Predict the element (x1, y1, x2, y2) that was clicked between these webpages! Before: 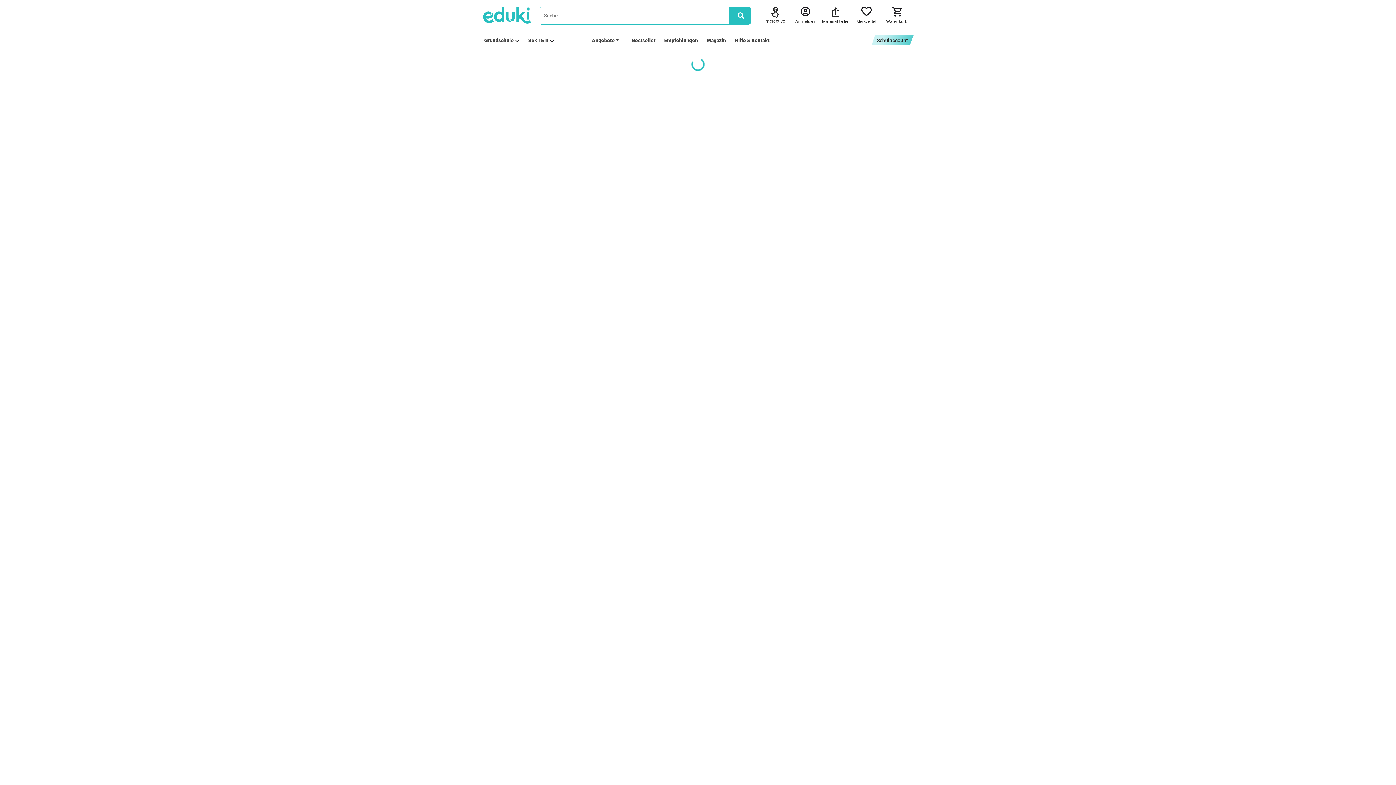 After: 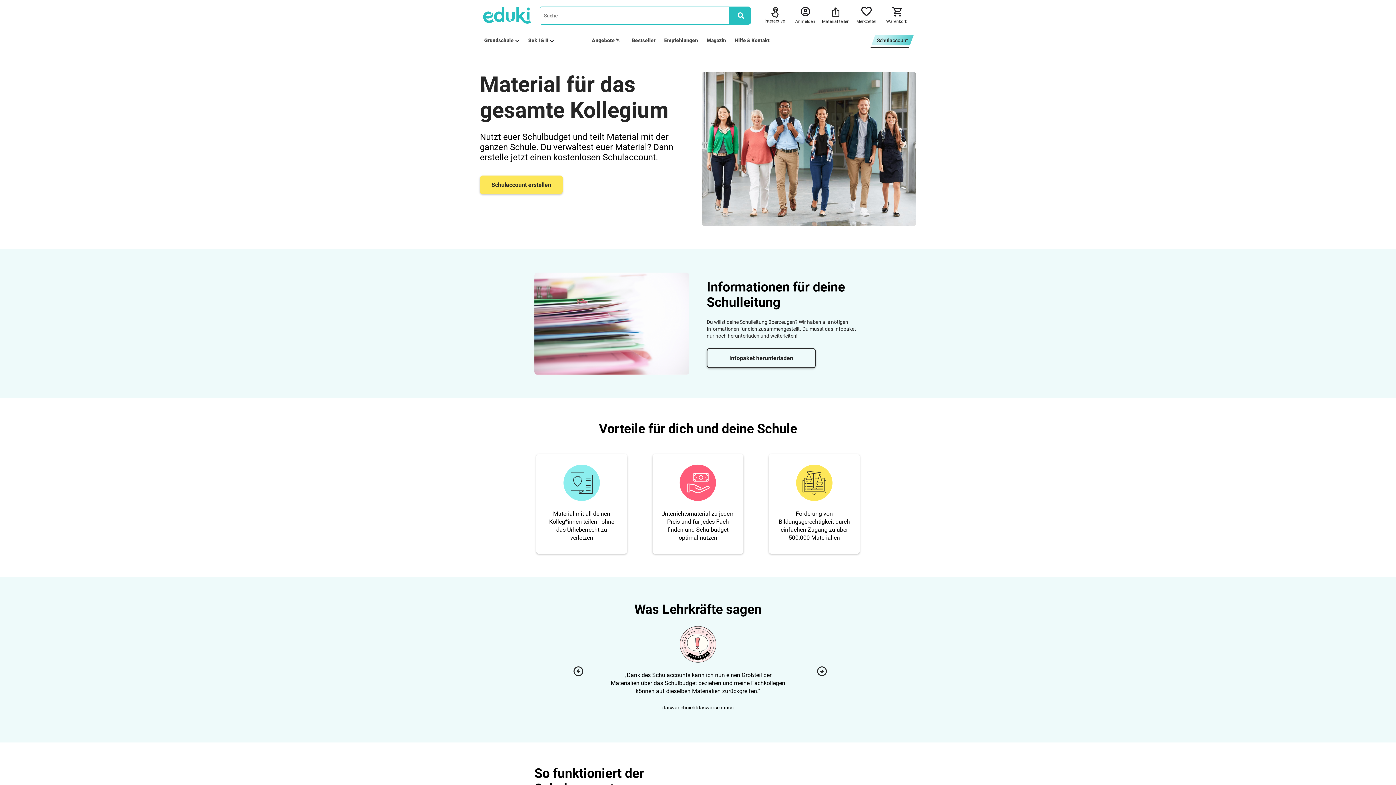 Action: bbox: (871, 35, 913, 45) label: Schulaccount